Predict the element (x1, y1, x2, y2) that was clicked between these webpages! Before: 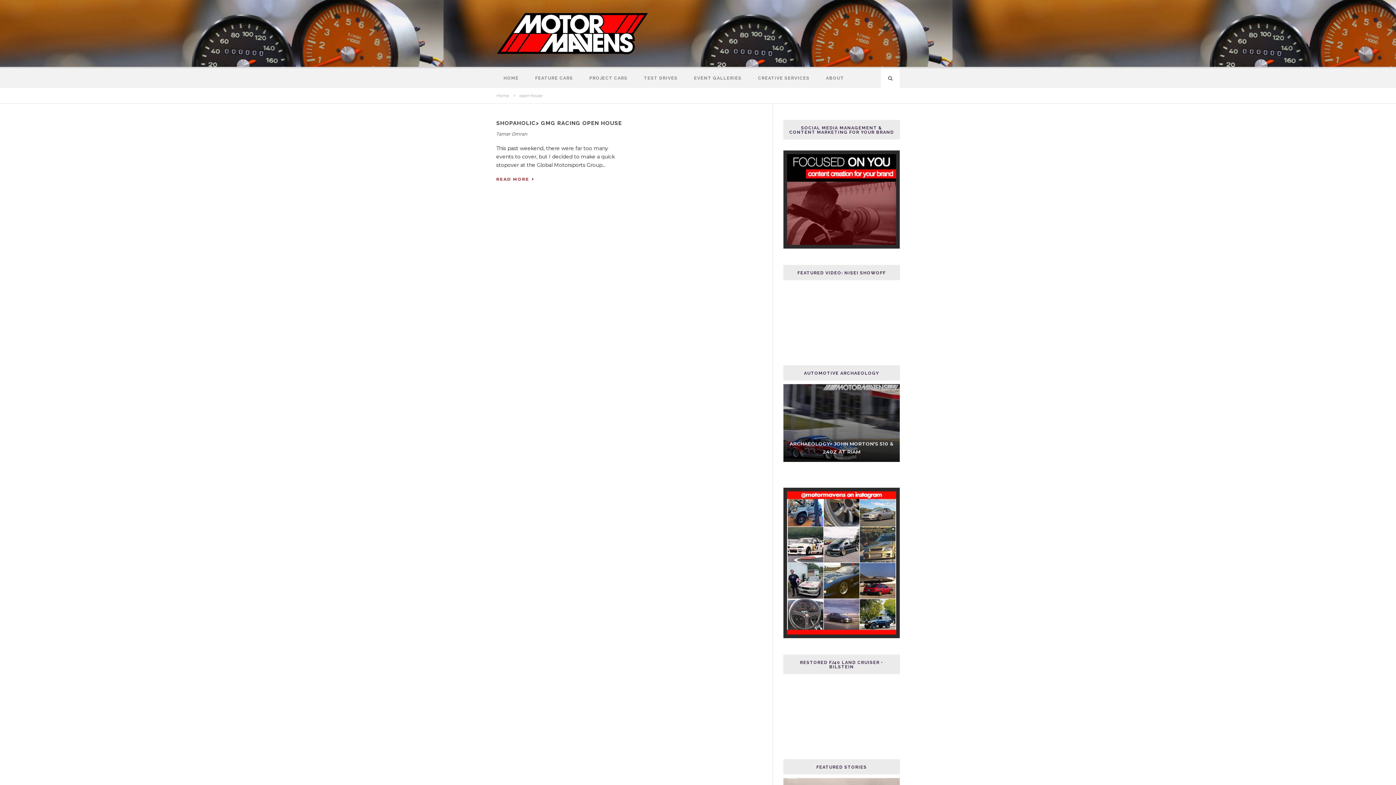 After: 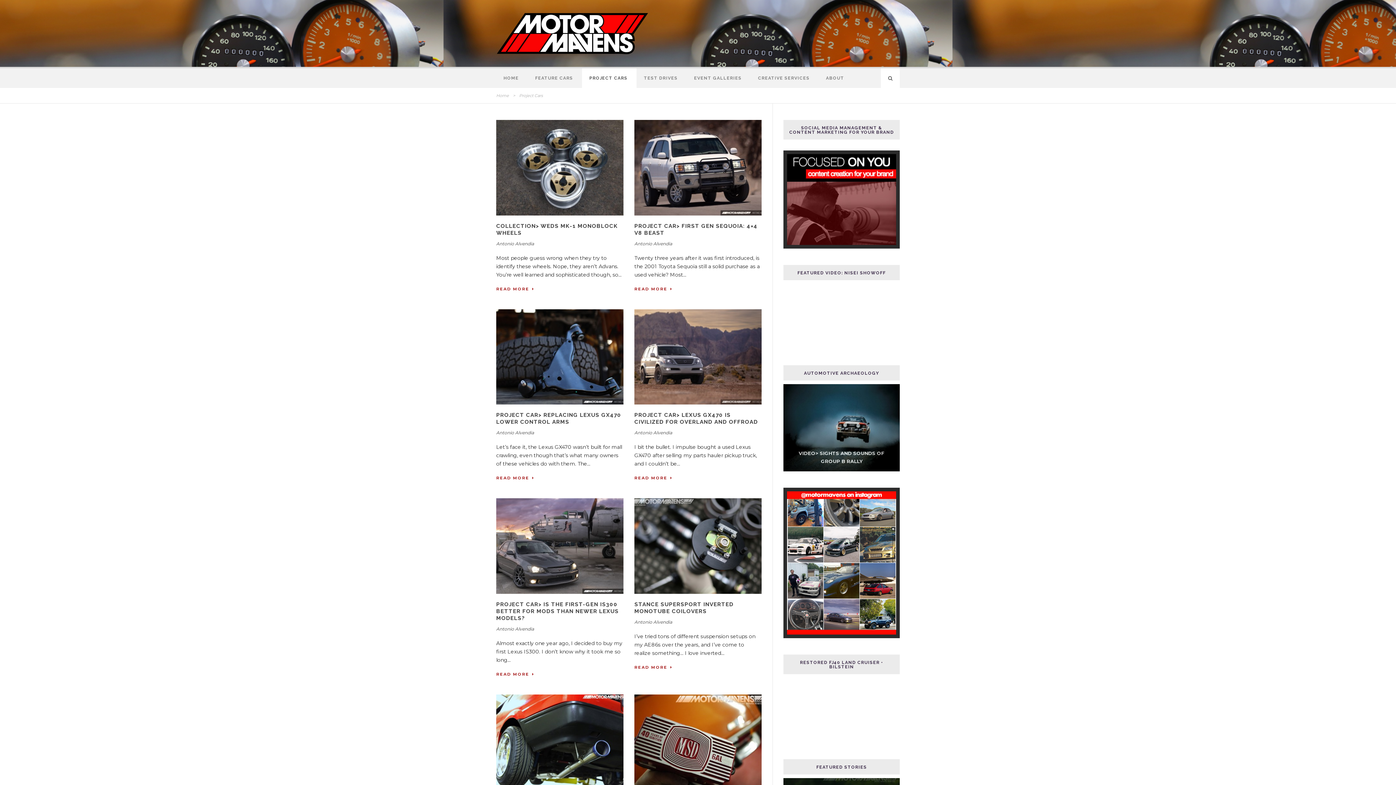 Action: label: PROJECT CARS bbox: (582, 68, 636, 88)